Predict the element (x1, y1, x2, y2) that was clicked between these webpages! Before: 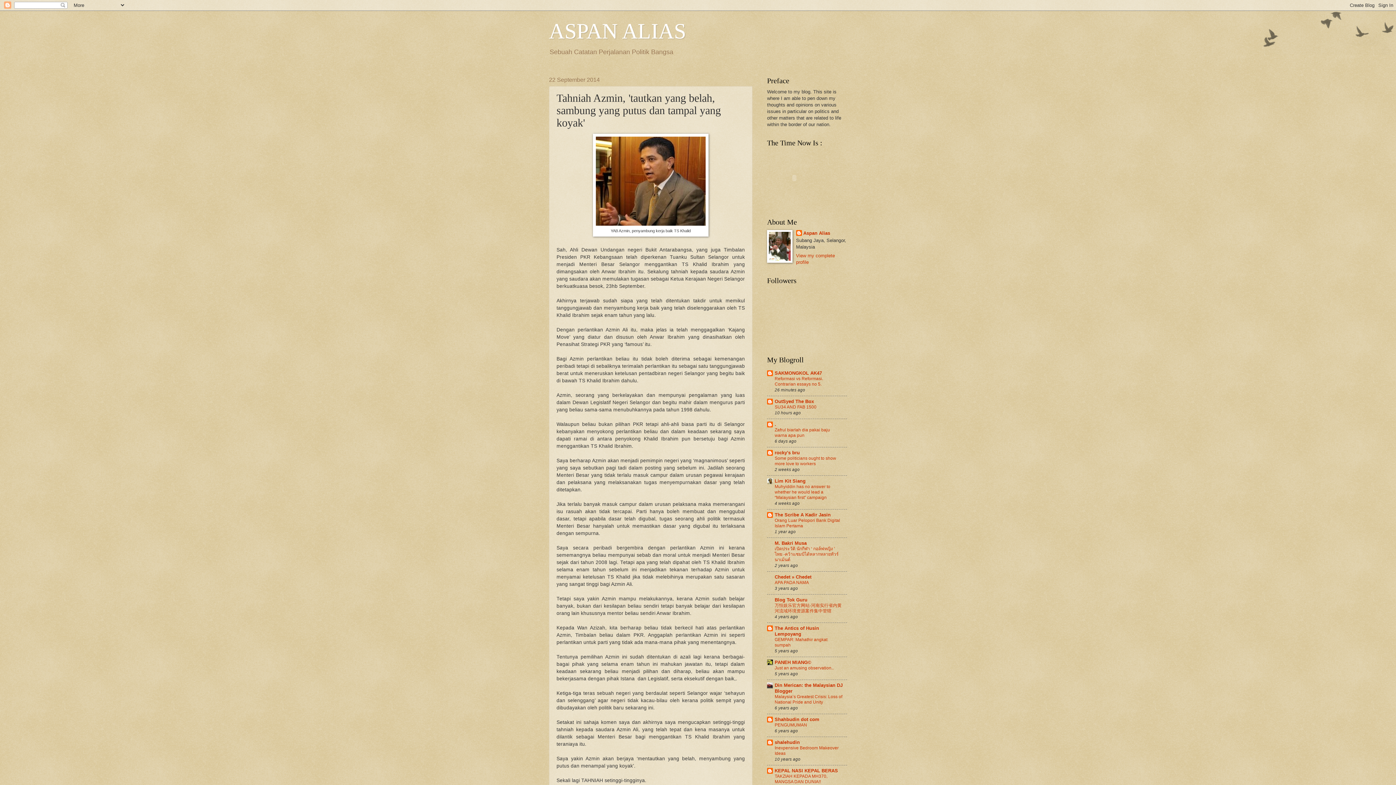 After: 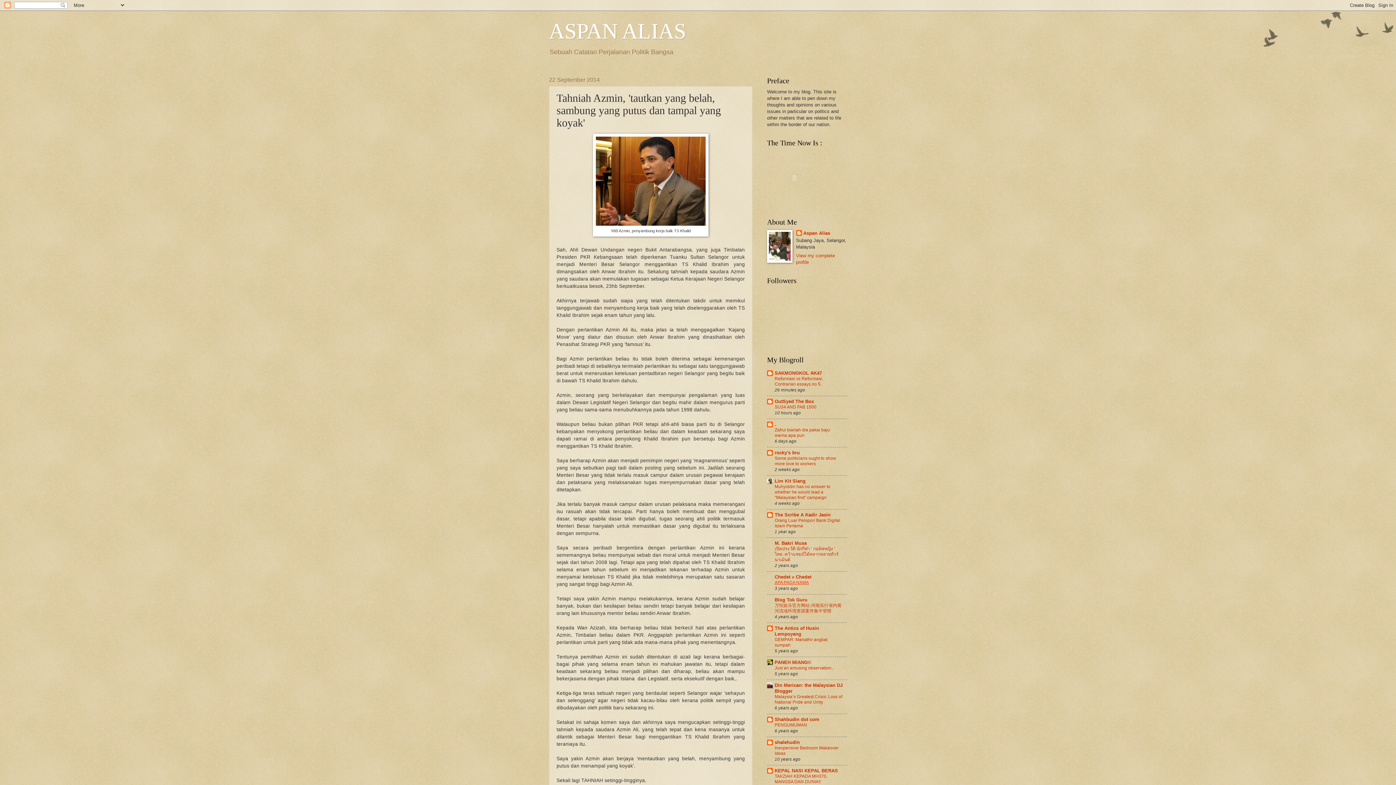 Action: label: APA PADA NAMA bbox: (774, 580, 809, 585)